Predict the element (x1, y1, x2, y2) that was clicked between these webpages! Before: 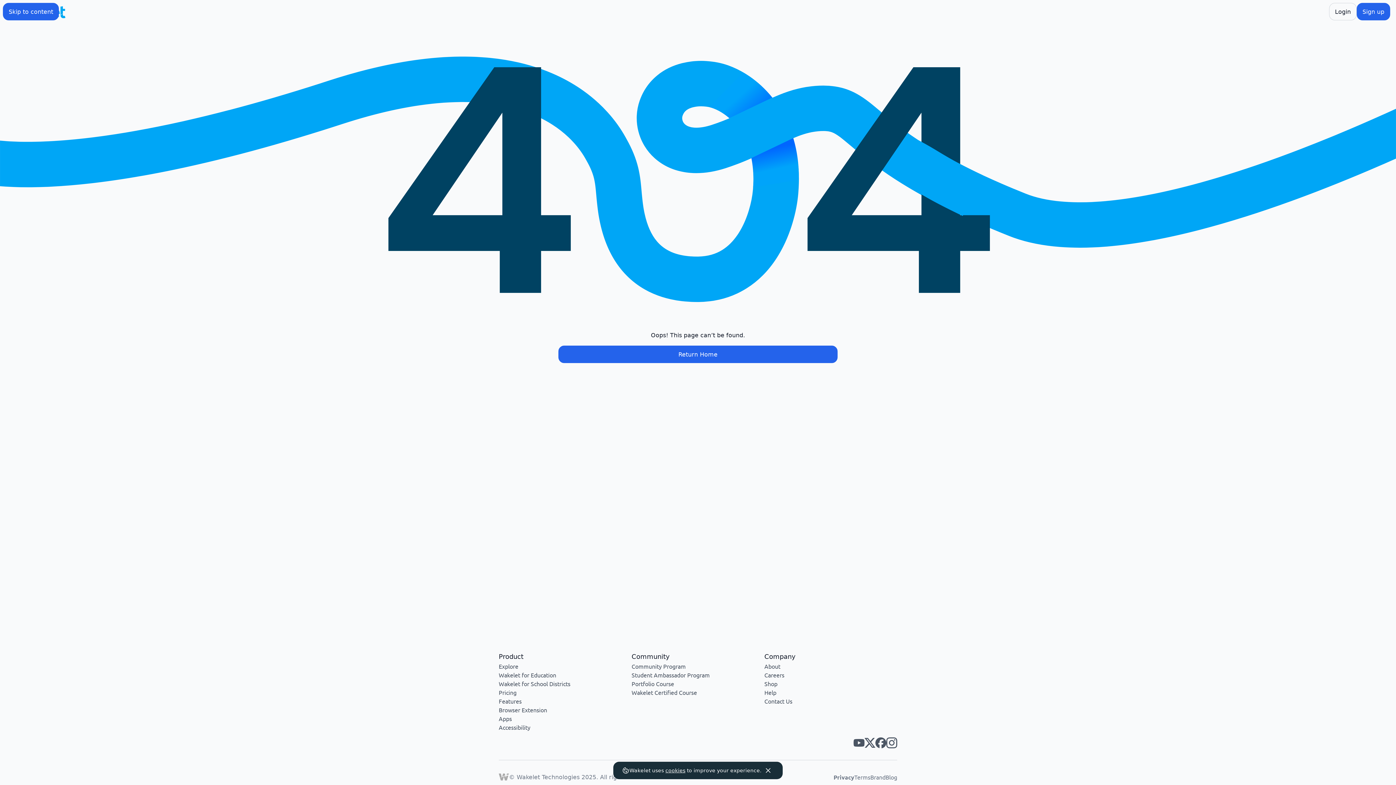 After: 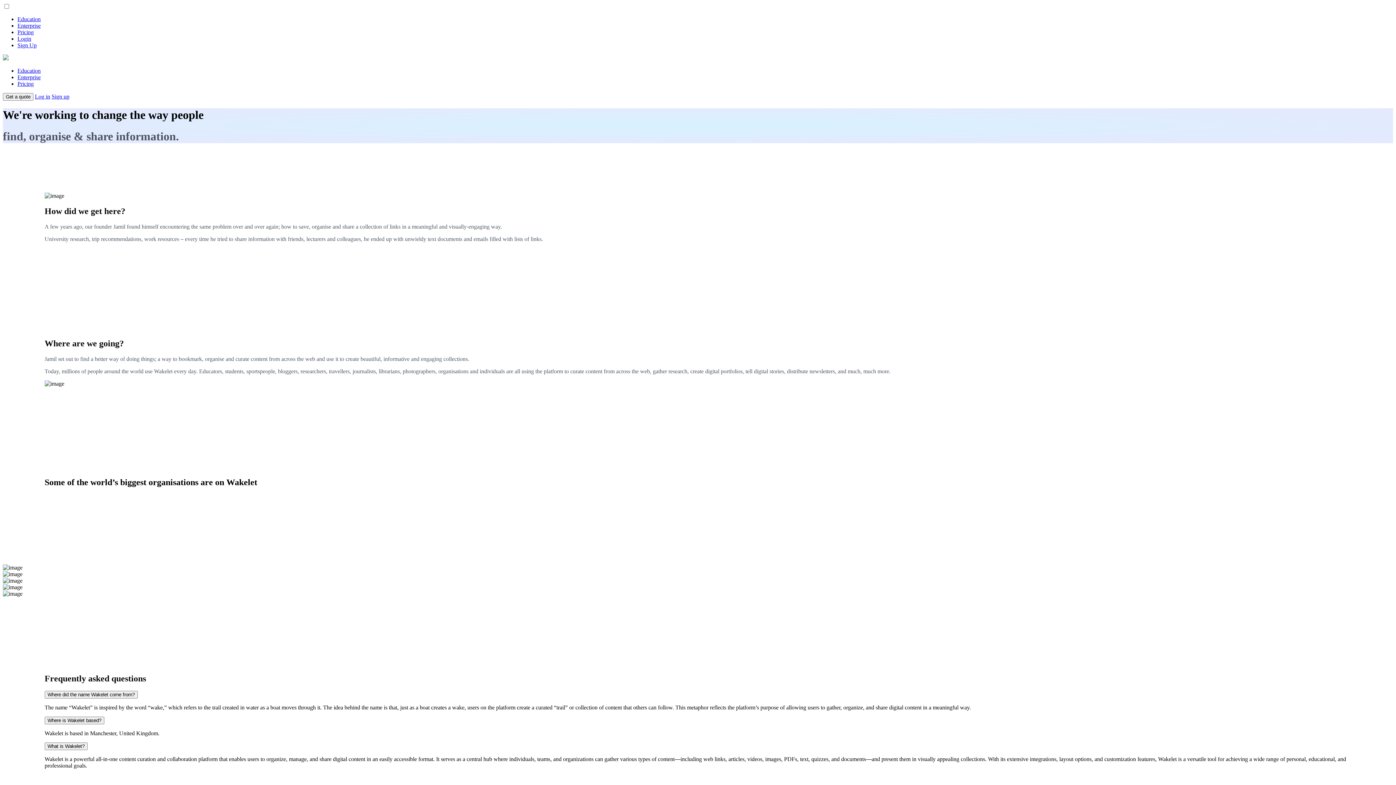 Action: label: About bbox: (764, 662, 780, 670)